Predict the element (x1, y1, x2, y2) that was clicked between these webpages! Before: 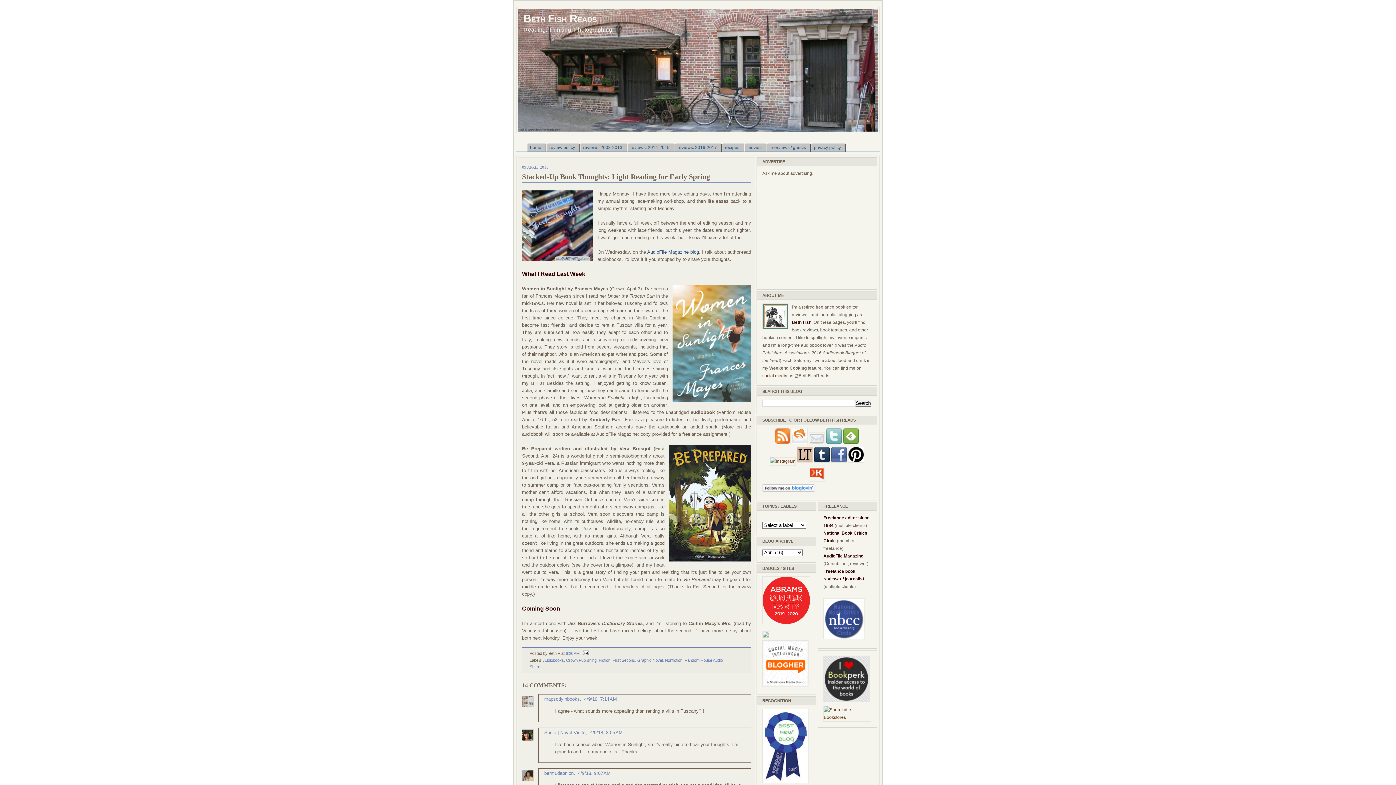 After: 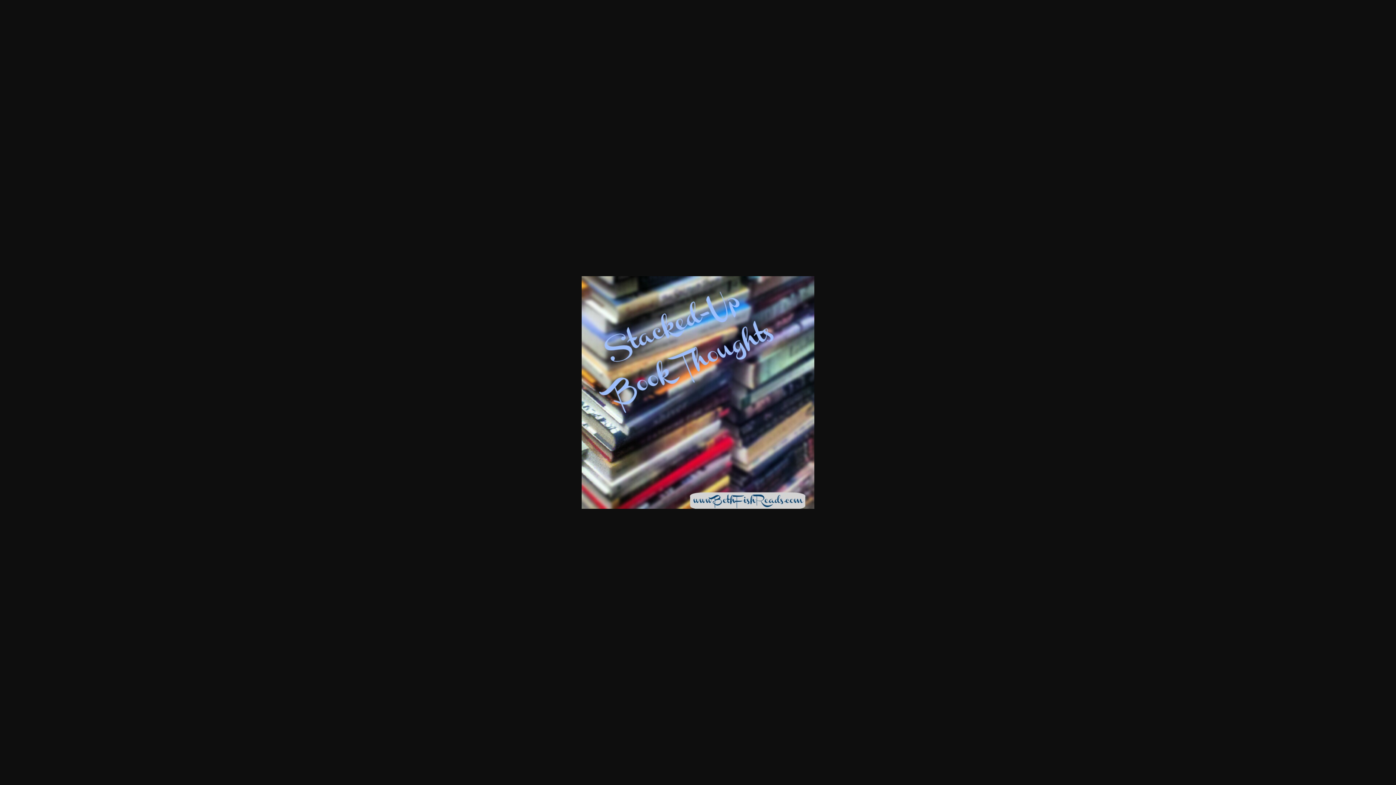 Action: bbox: (522, 190, 593, 263)